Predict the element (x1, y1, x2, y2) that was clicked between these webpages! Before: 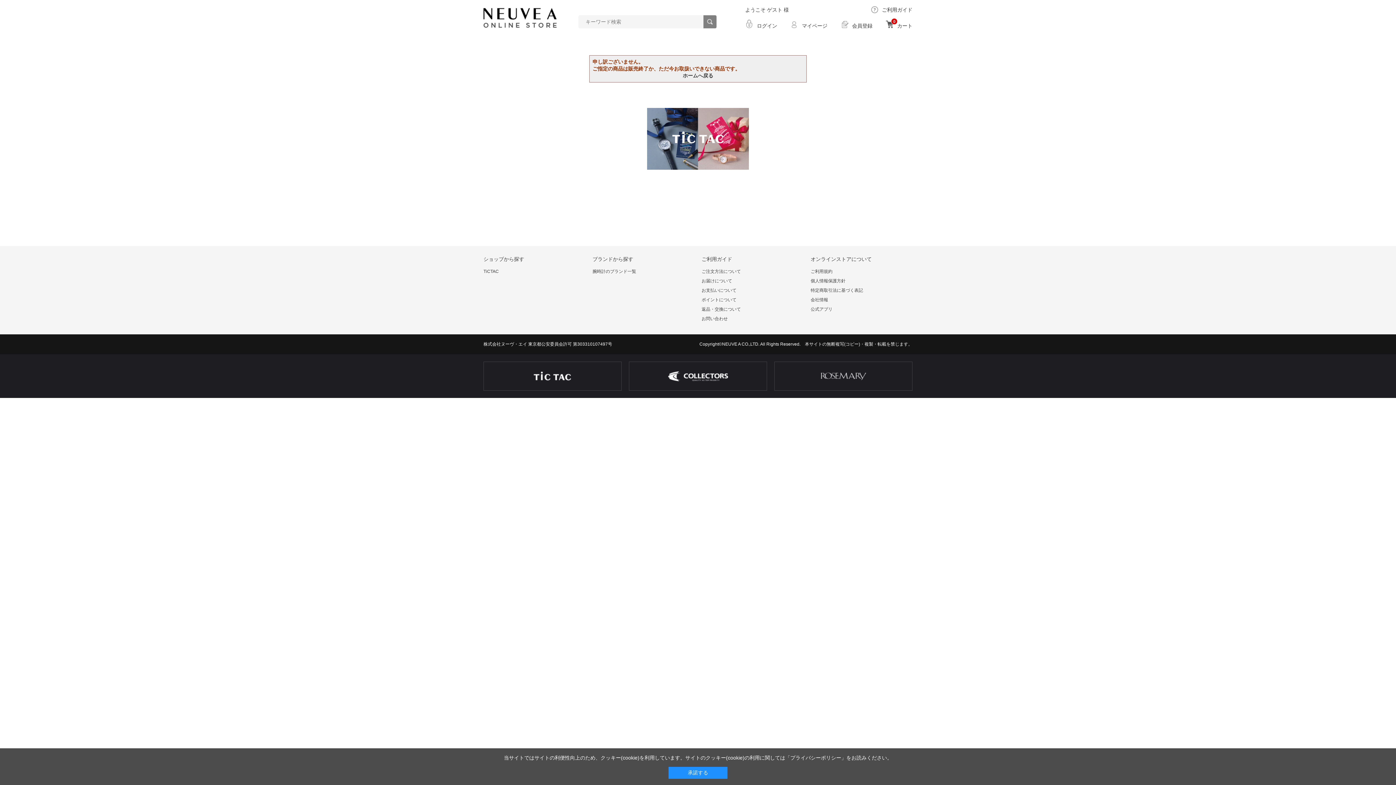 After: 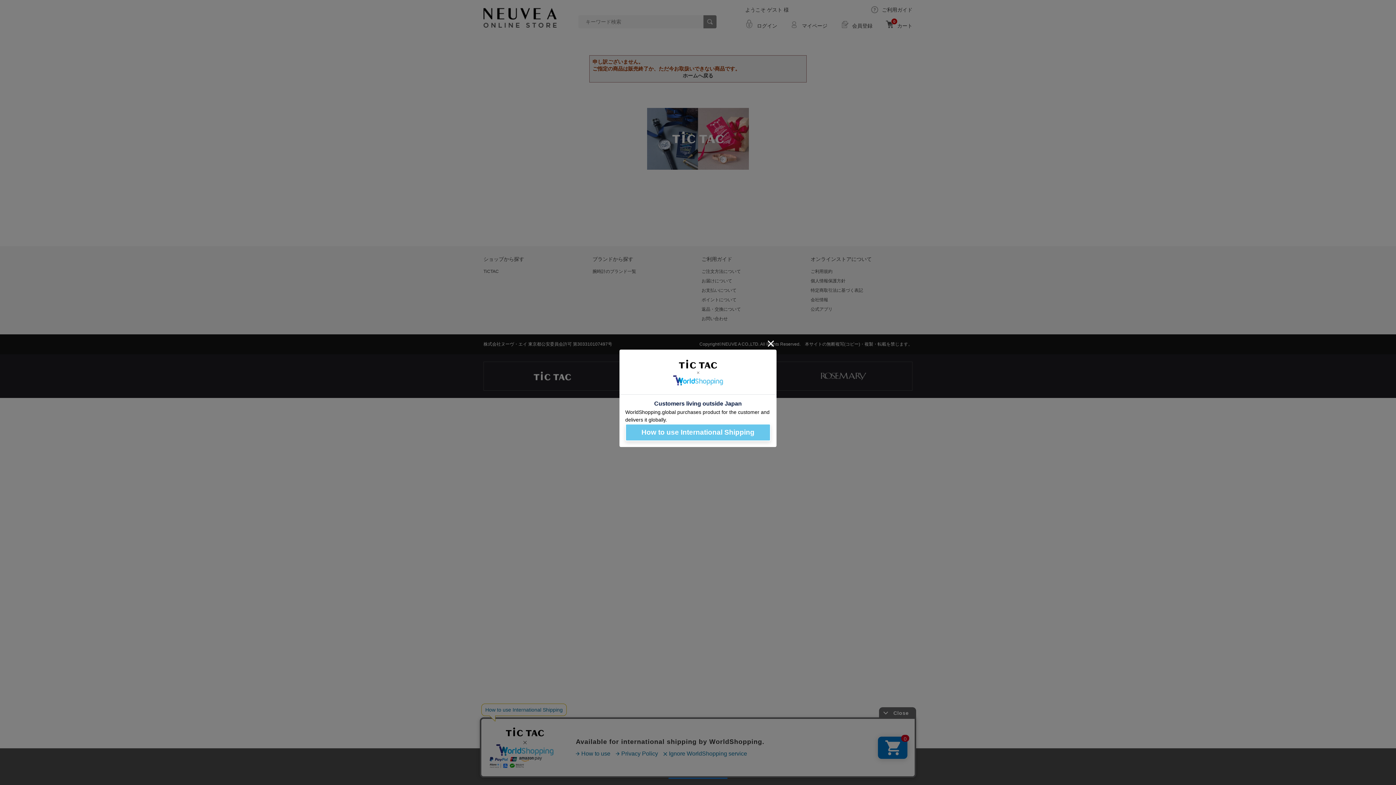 Action: label: 会社情報 bbox: (810, 297, 828, 302)